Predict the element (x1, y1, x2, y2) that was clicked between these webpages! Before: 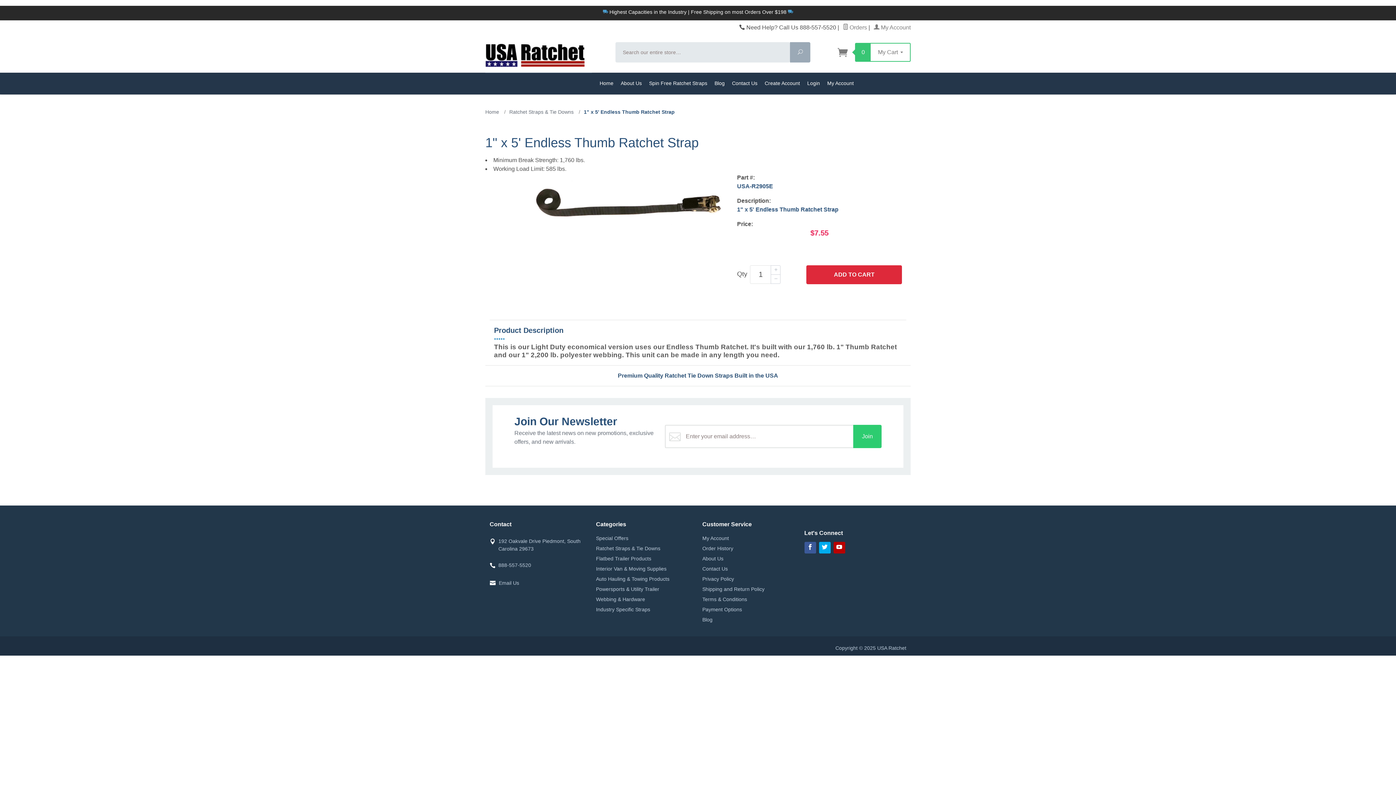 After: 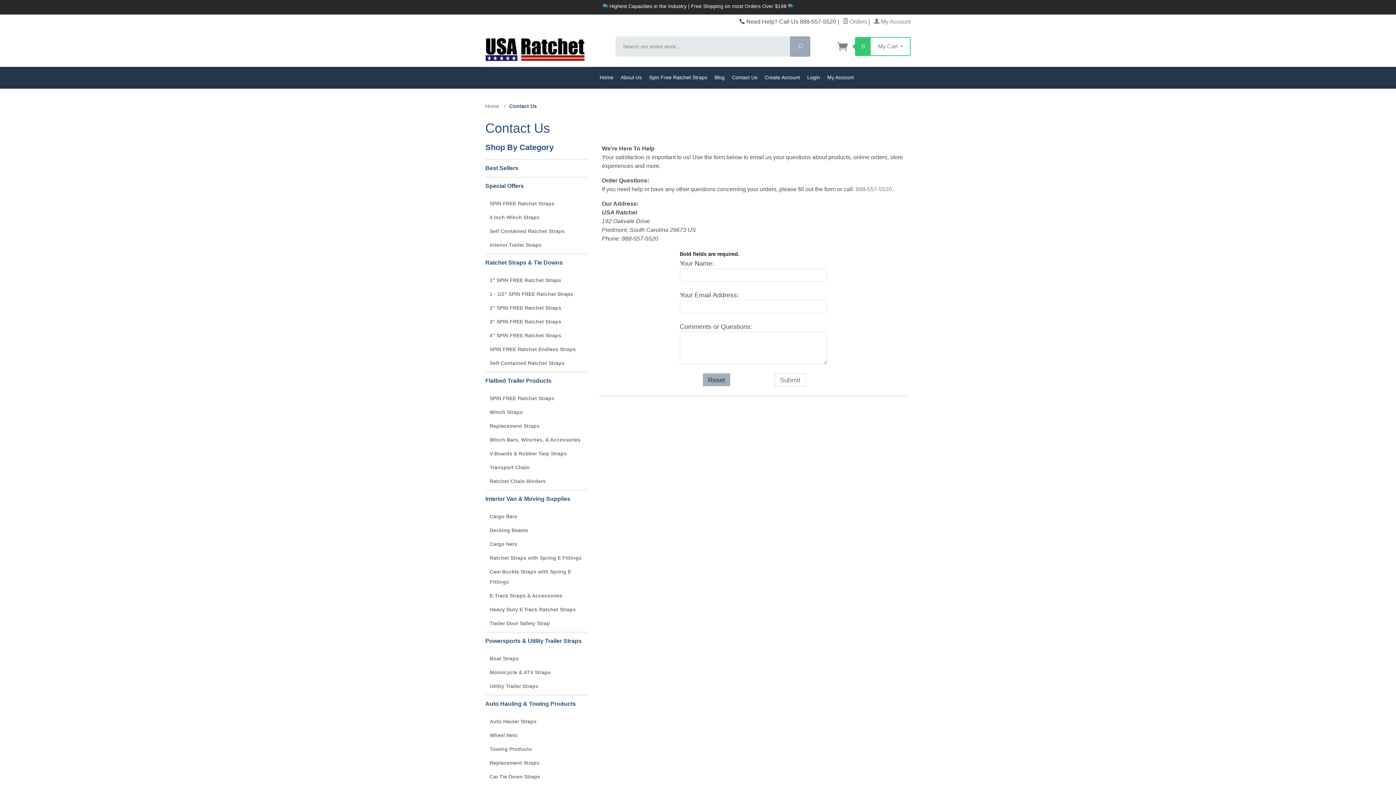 Action: label: Email Us bbox: (498, 580, 519, 586)